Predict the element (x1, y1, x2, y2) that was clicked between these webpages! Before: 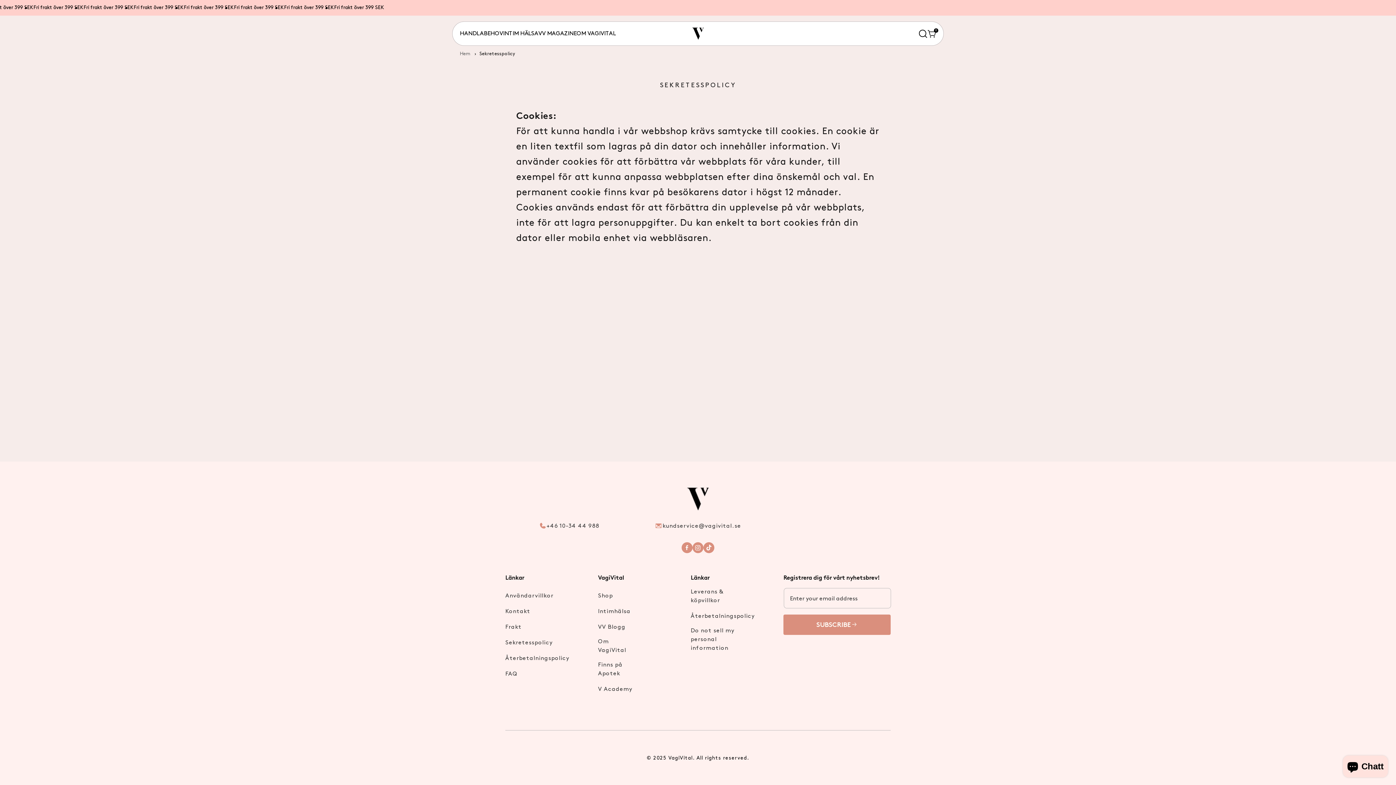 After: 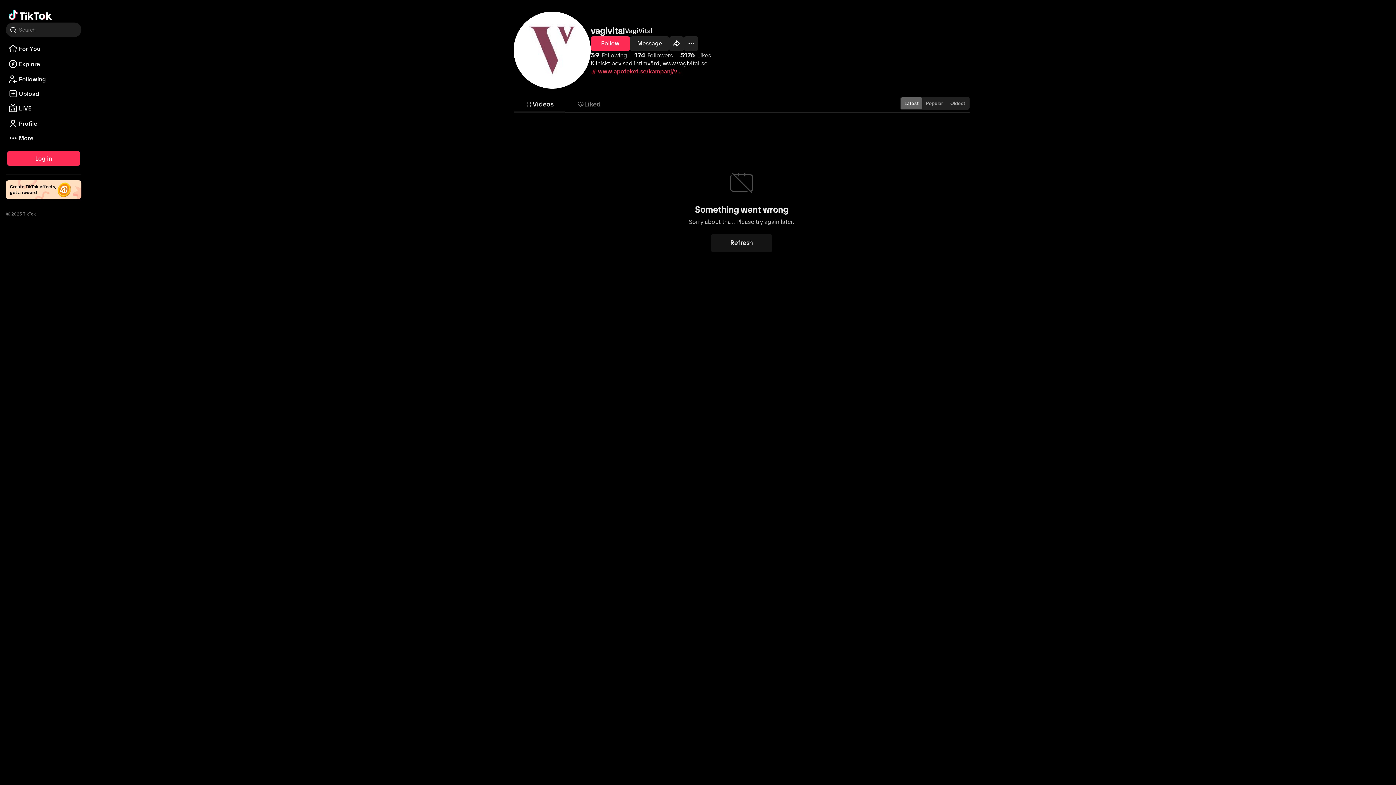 Action: bbox: (703, 542, 714, 553) label: TikTok